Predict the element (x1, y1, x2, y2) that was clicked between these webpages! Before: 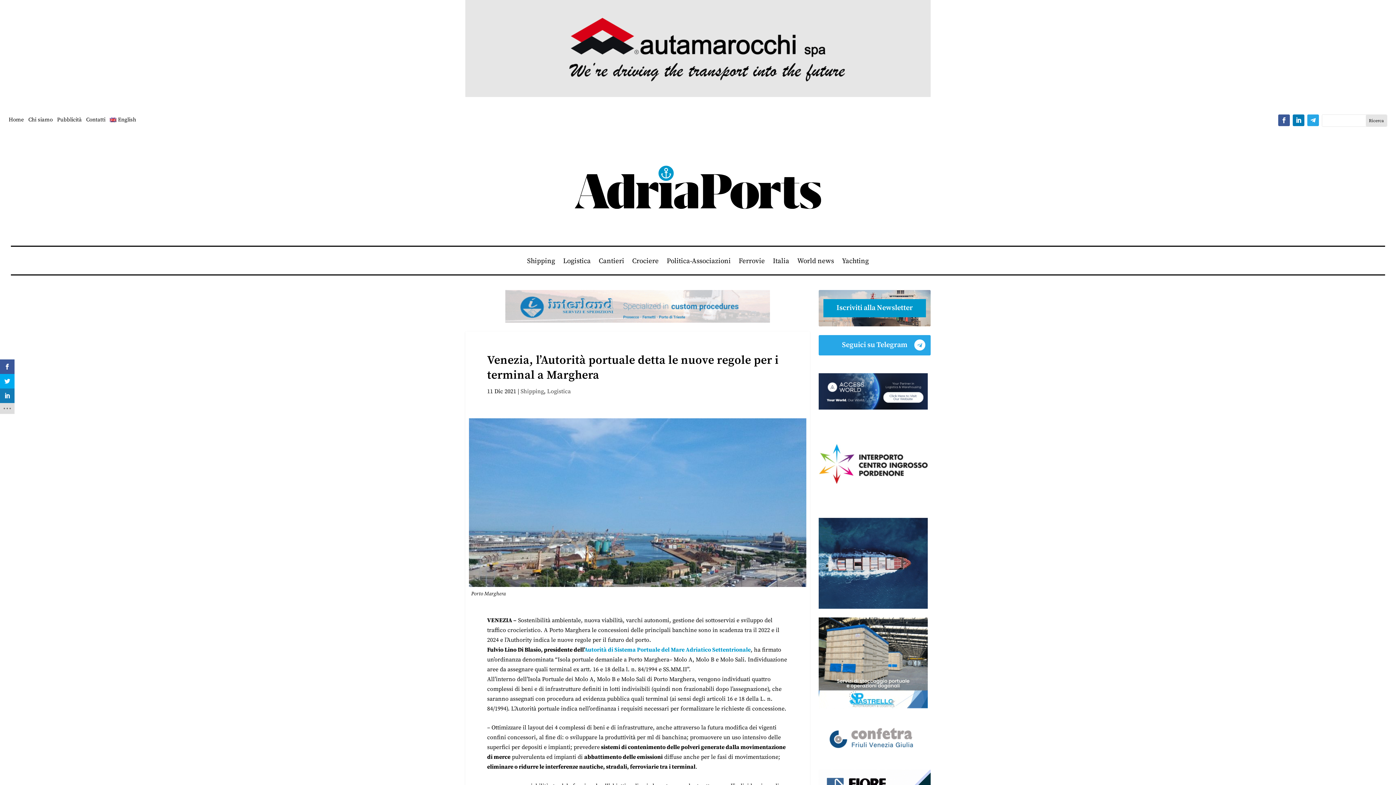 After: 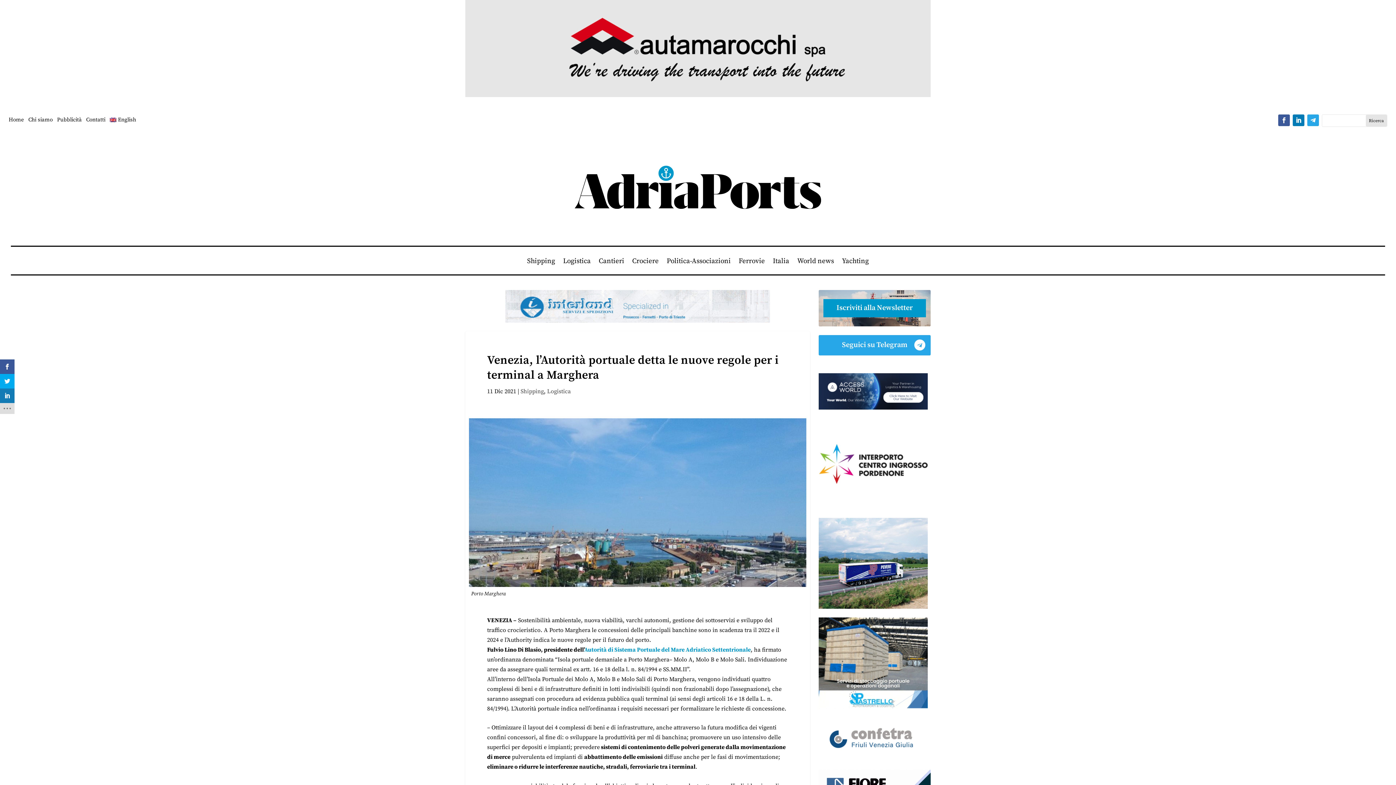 Action: bbox: (465, 0, 930, 97)